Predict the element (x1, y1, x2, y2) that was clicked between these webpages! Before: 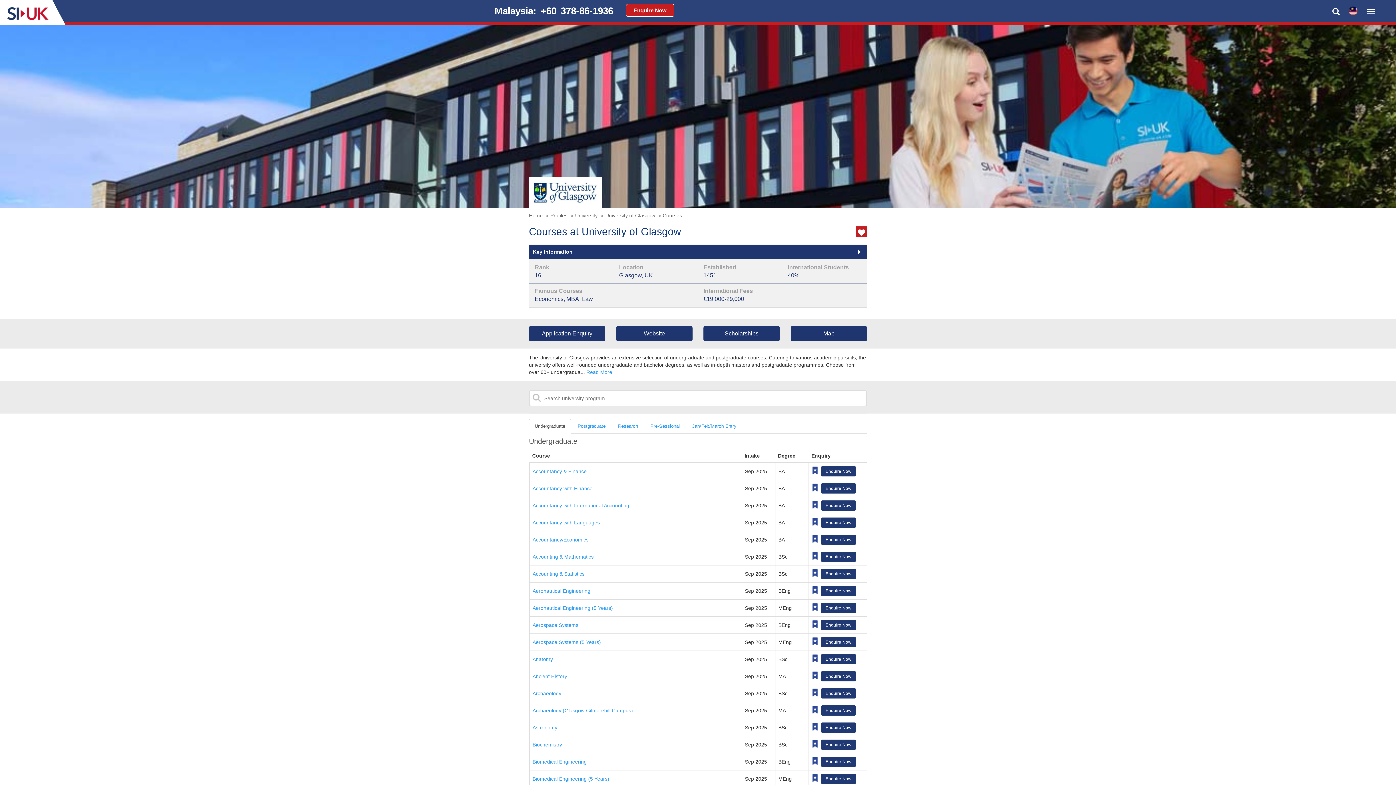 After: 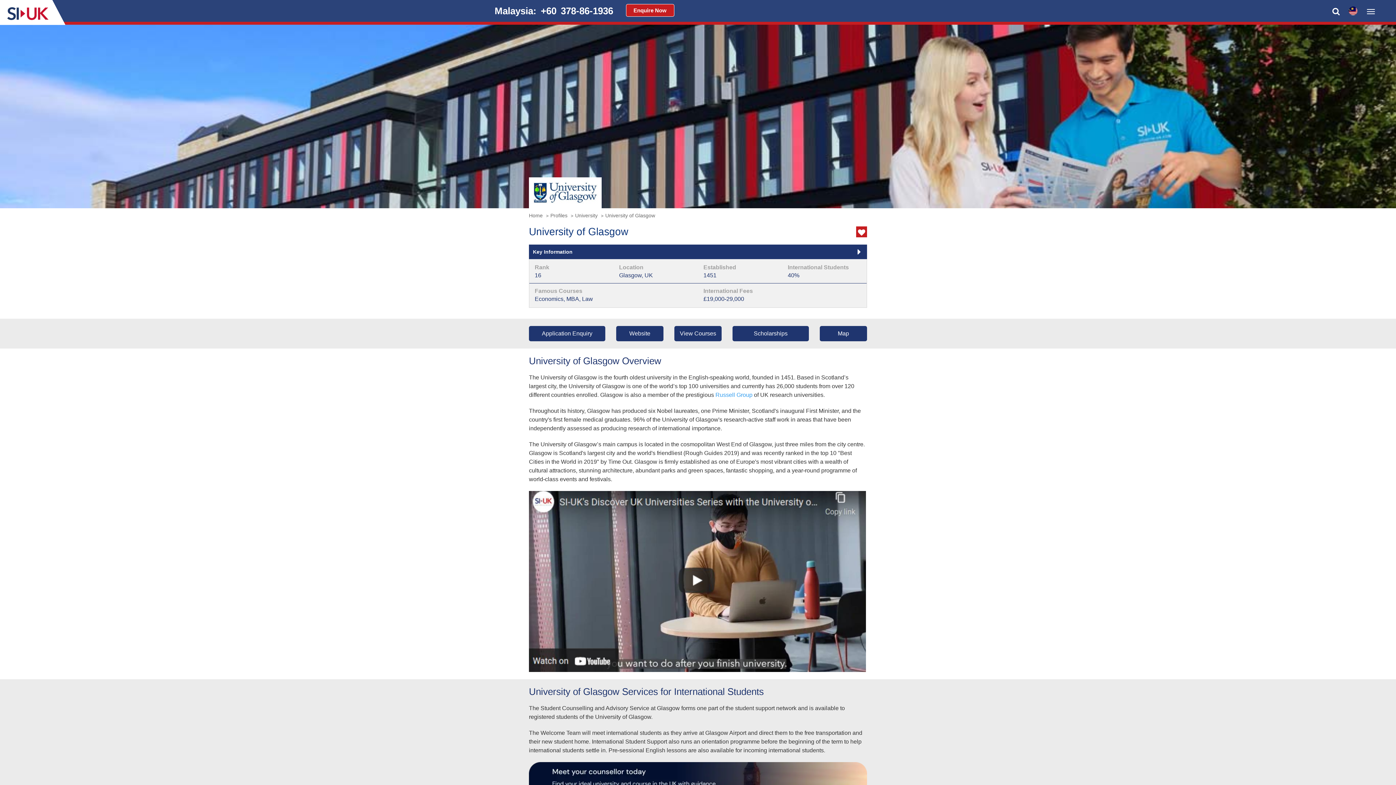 Action: bbox: (605, 212, 655, 218) label: University of Glasgow